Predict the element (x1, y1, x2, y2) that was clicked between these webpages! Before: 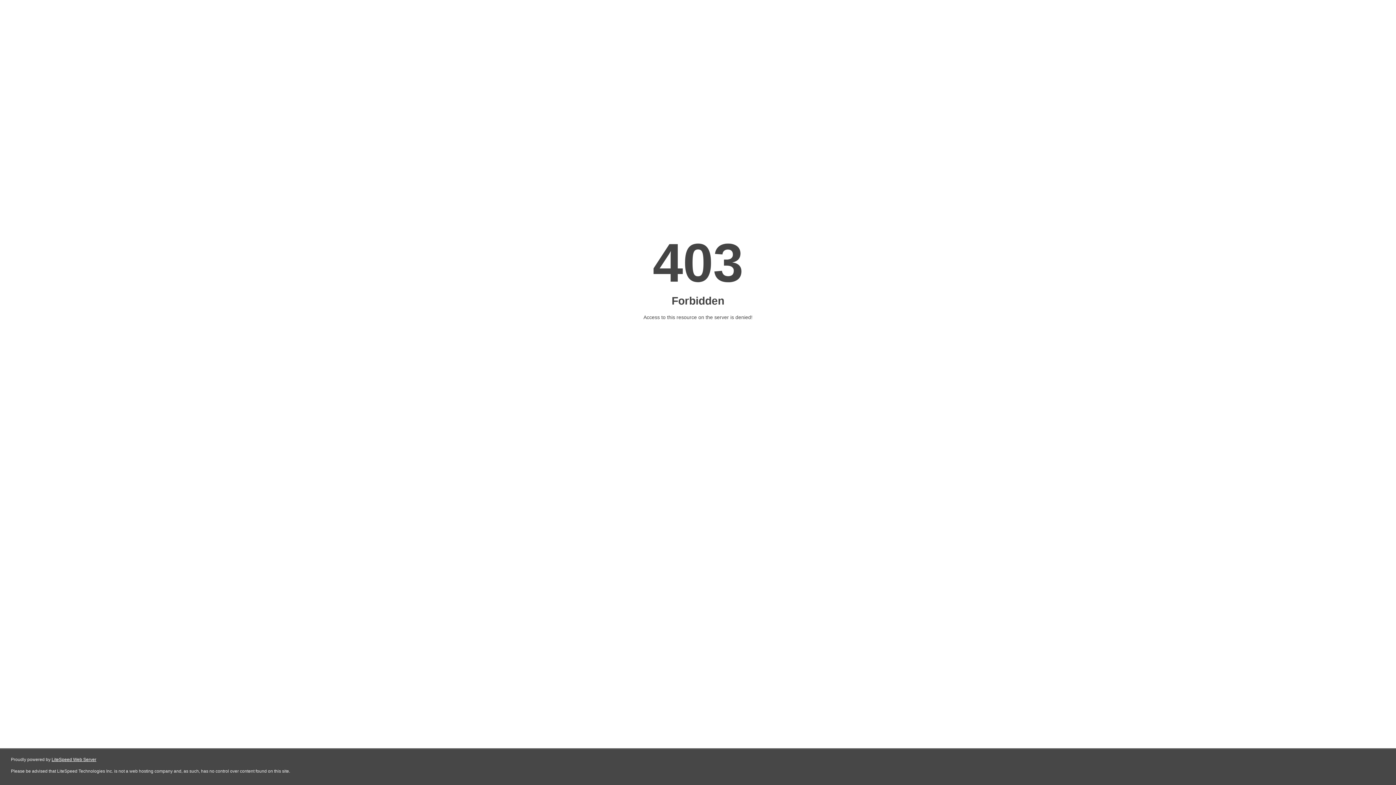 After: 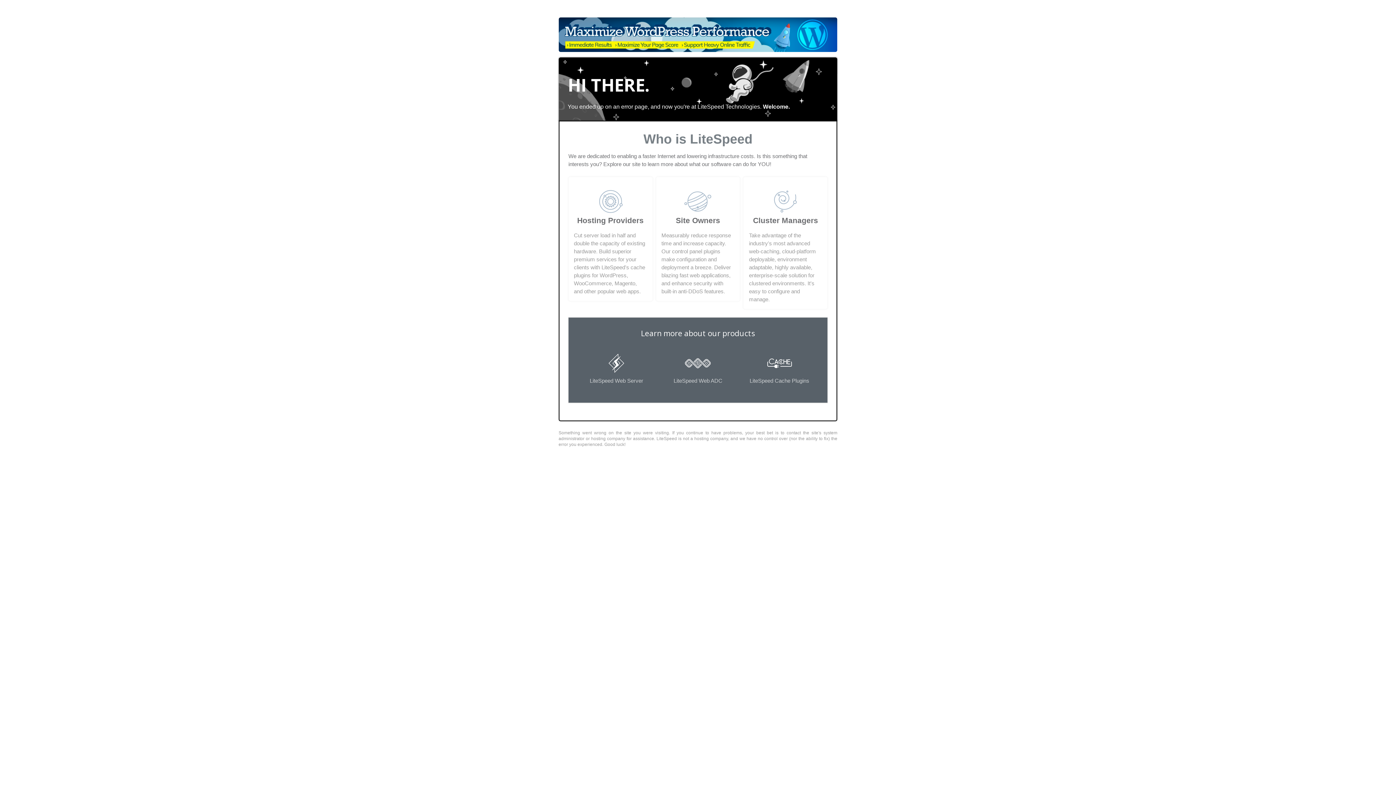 Action: bbox: (51, 757, 96, 762) label: LiteSpeed Web Server